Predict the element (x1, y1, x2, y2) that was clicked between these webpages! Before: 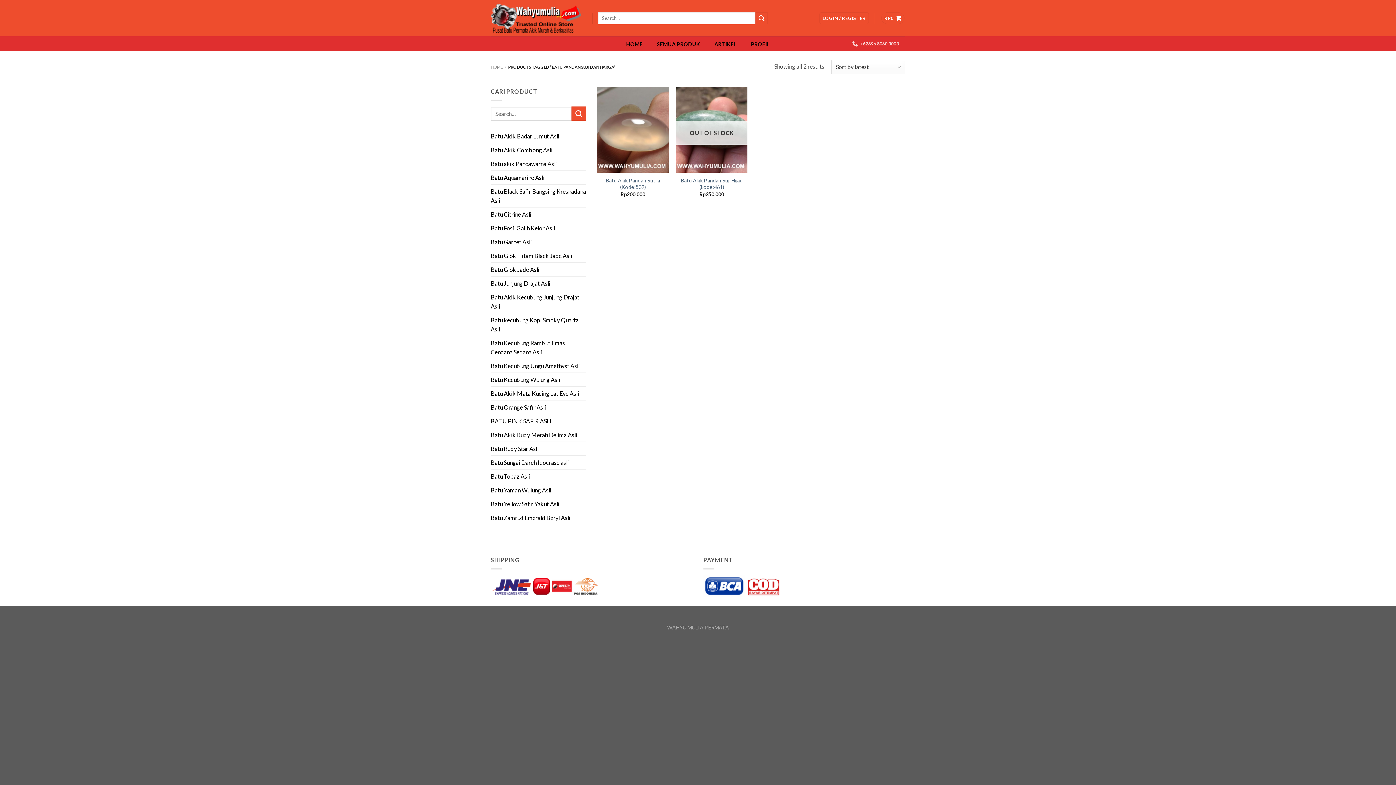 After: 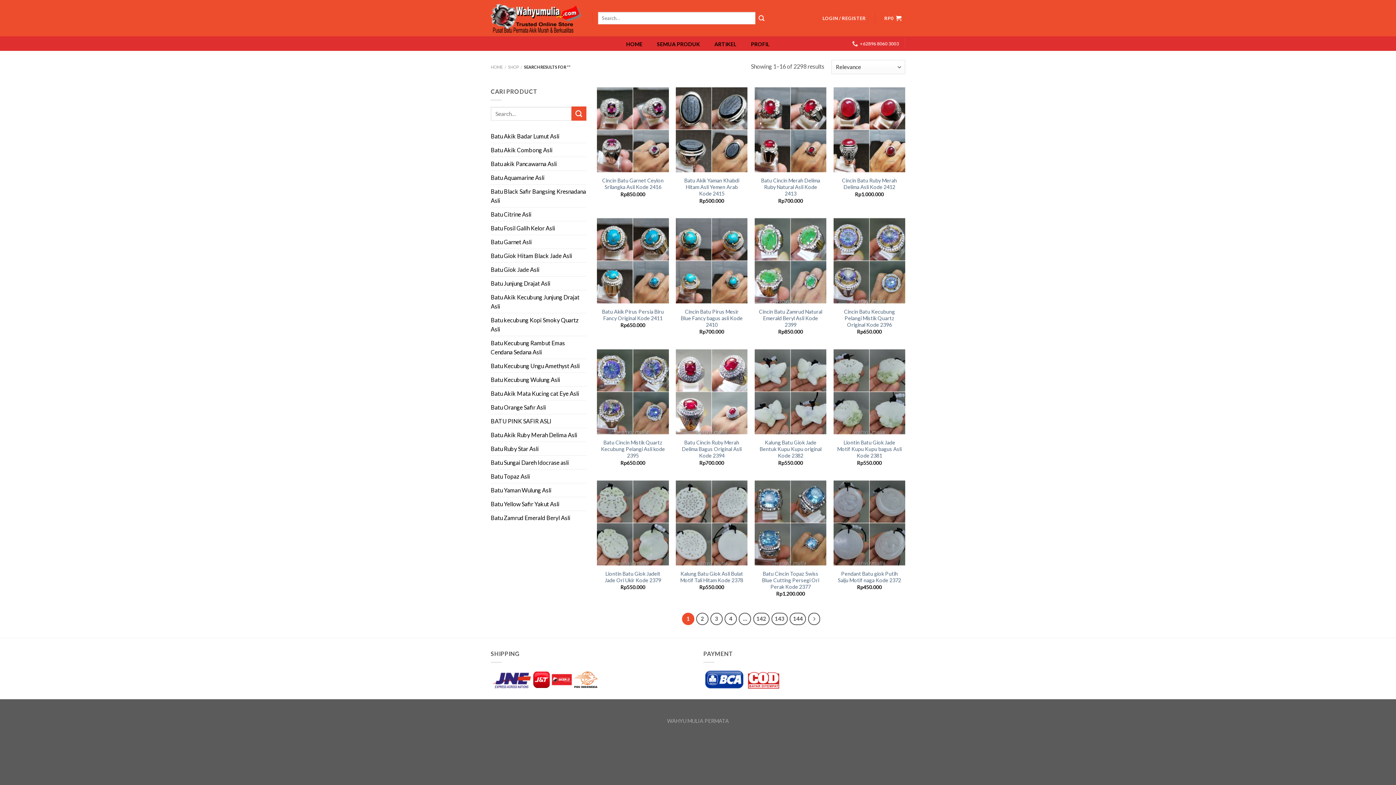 Action: bbox: (755, 12, 768, 24)